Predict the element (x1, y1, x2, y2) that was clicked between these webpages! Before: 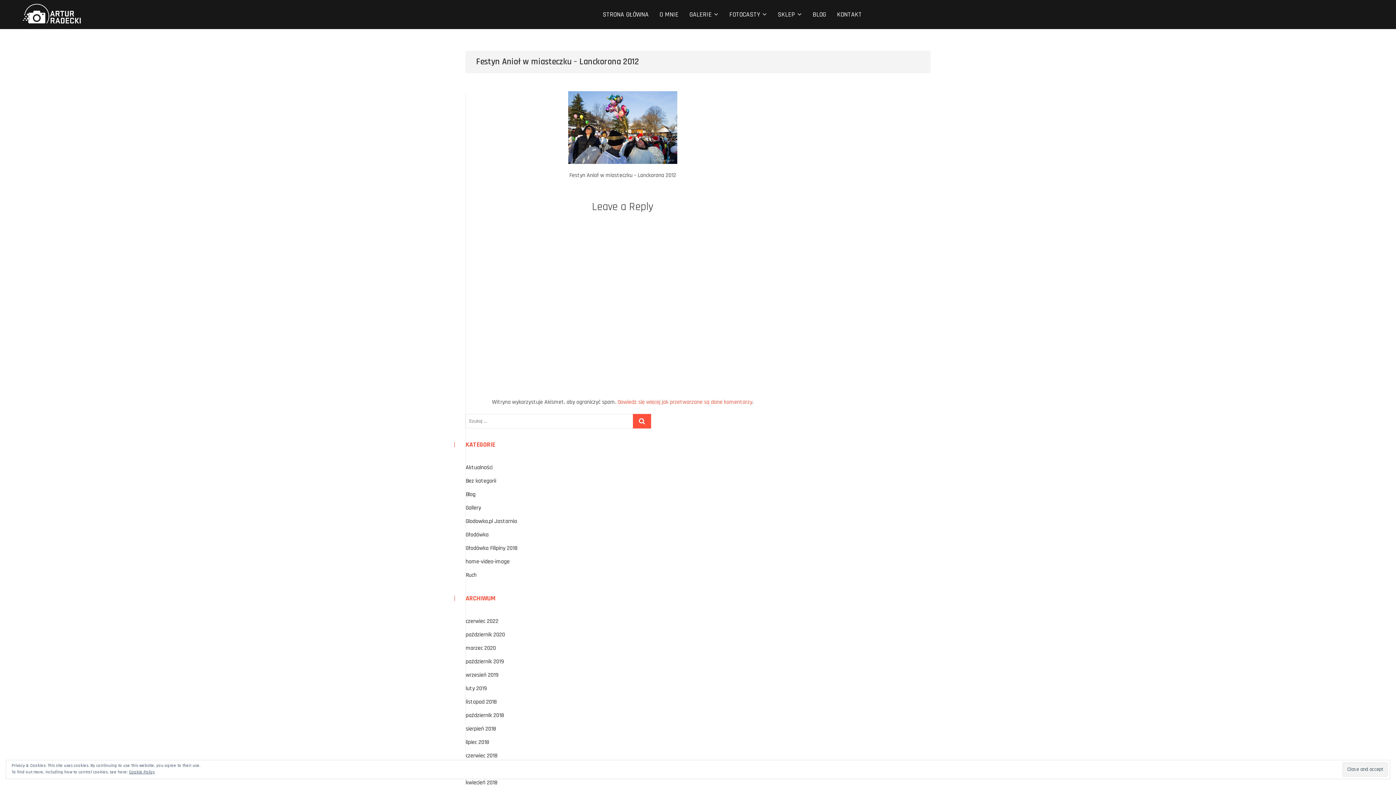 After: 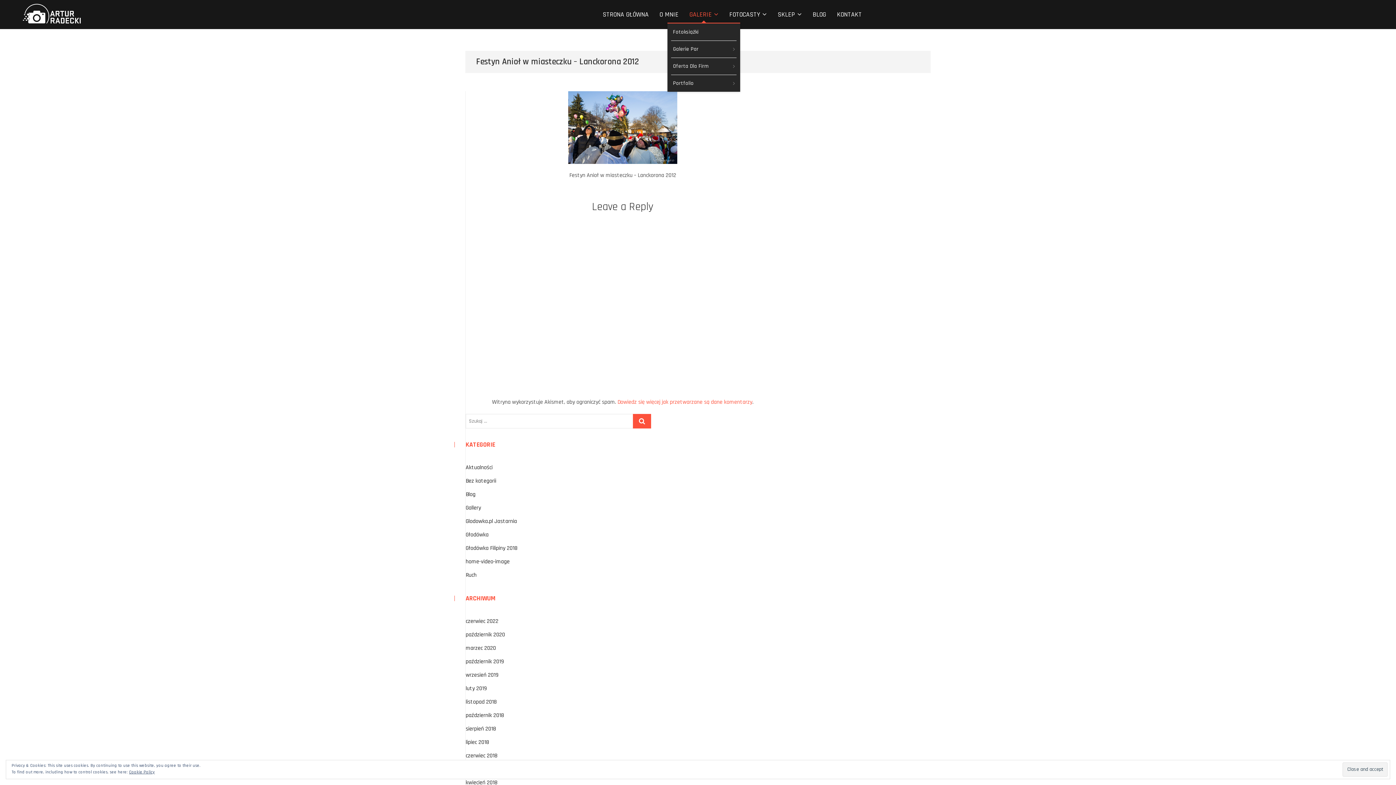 Action: bbox: (684, 5, 724, 23) label: GALERIE